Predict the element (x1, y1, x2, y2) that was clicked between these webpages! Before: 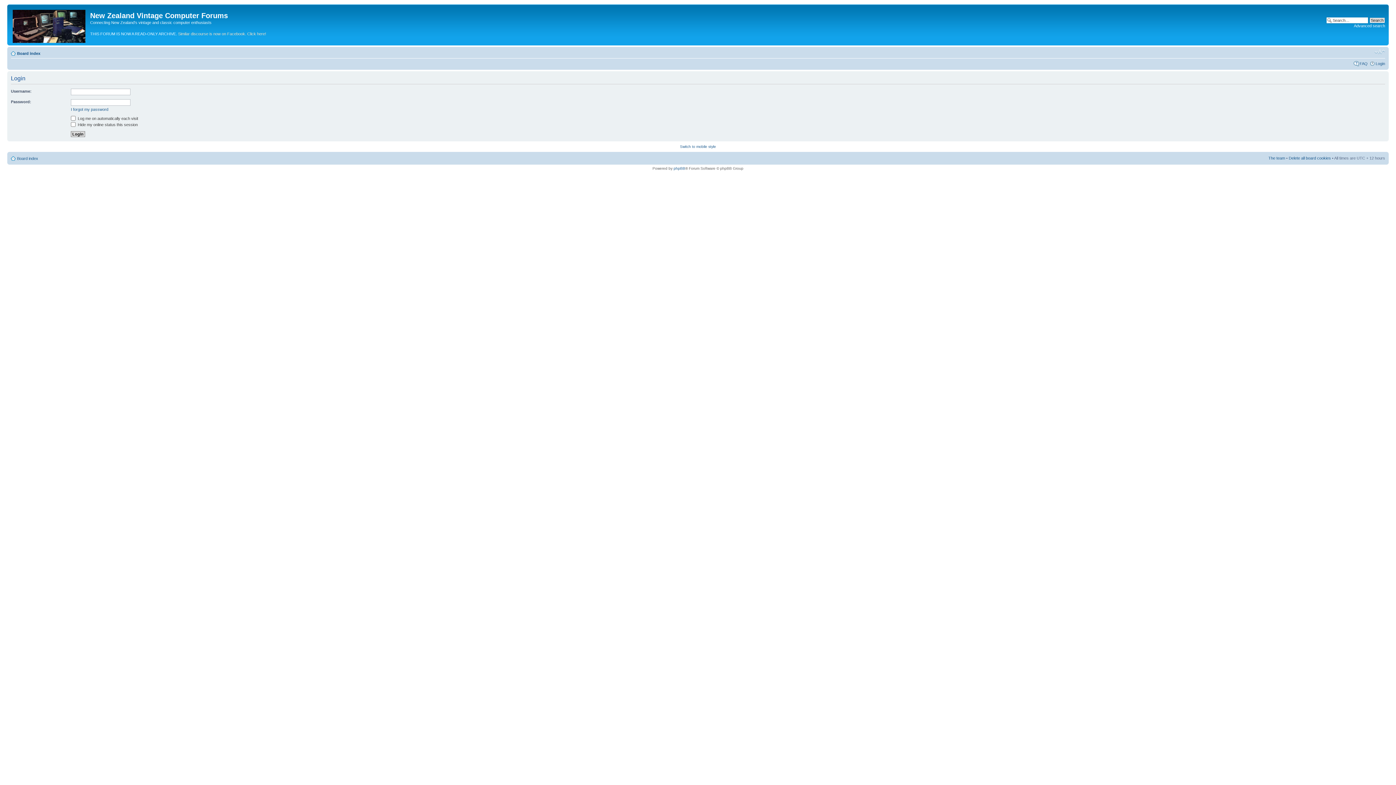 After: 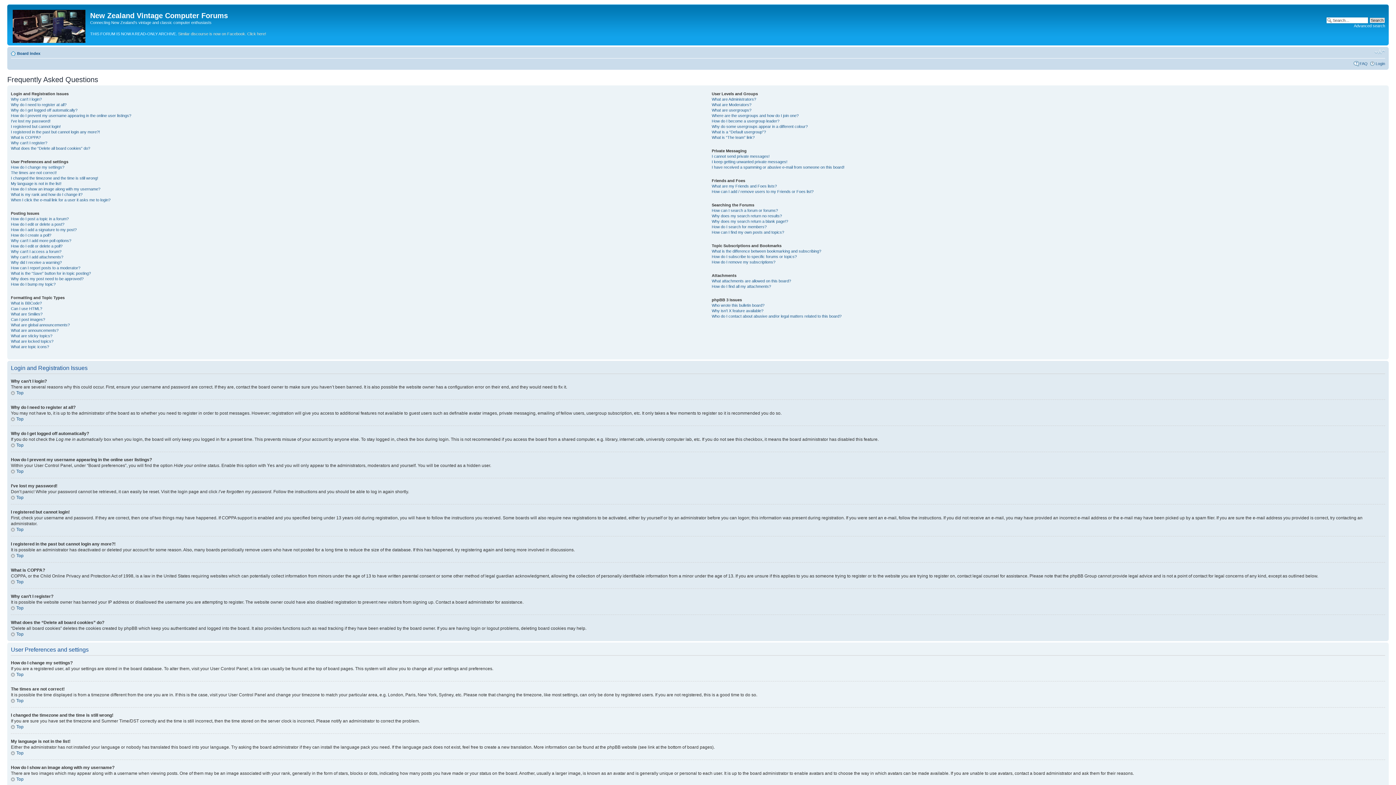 Action: label: FAQ bbox: (1360, 61, 1368, 65)